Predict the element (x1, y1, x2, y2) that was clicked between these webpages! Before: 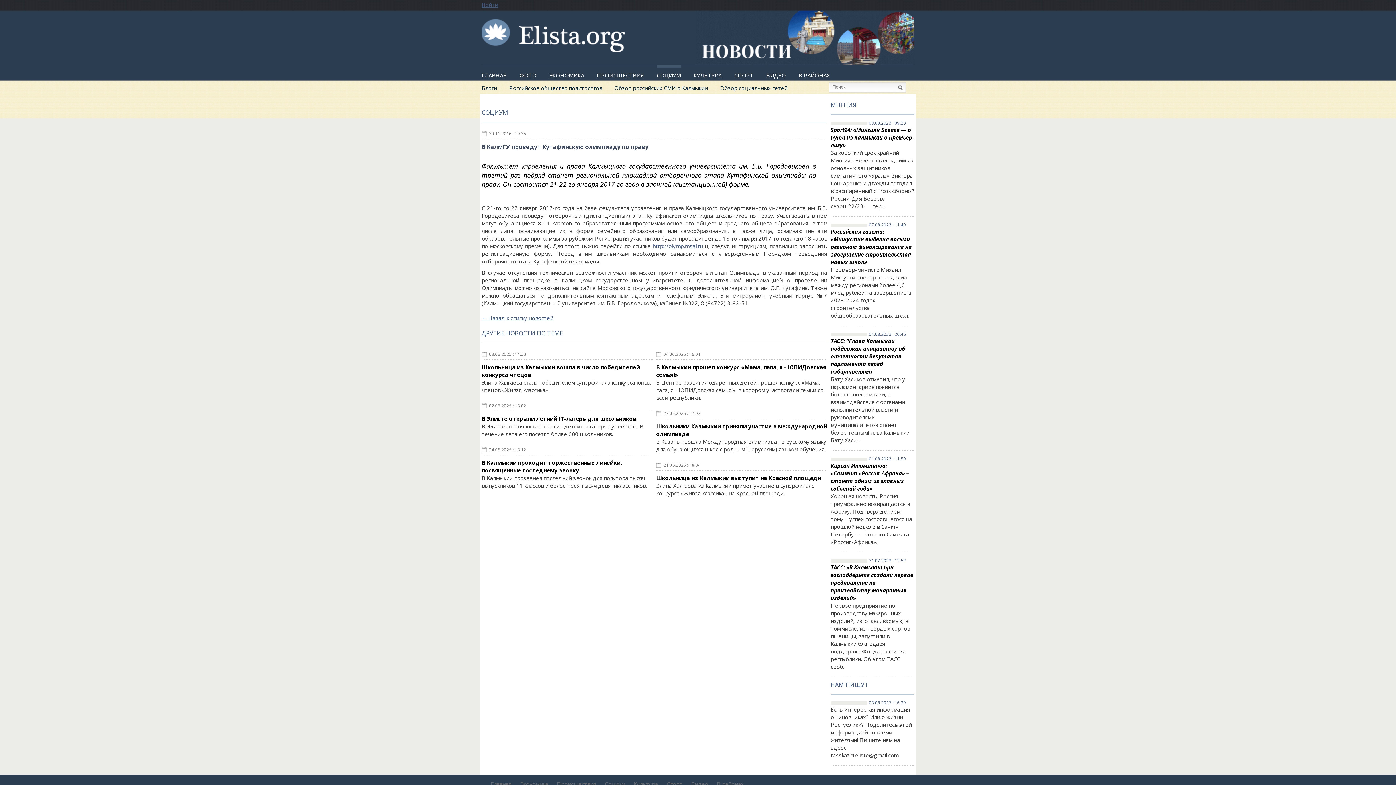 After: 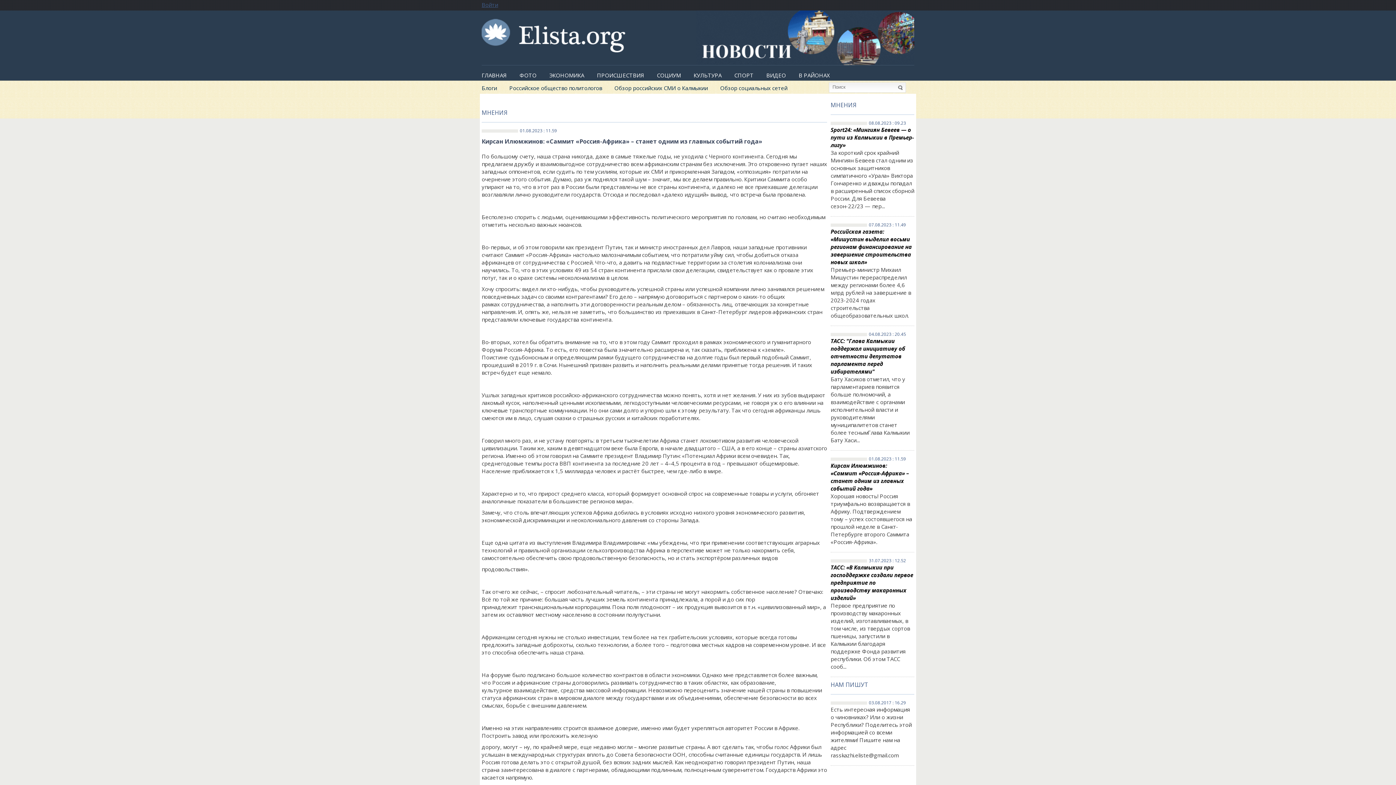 Action: bbox: (830, 462, 909, 492) label: Кирсан Илюмжинов: «Саммит «Россия-Африка» – станет одним из главных событий года»